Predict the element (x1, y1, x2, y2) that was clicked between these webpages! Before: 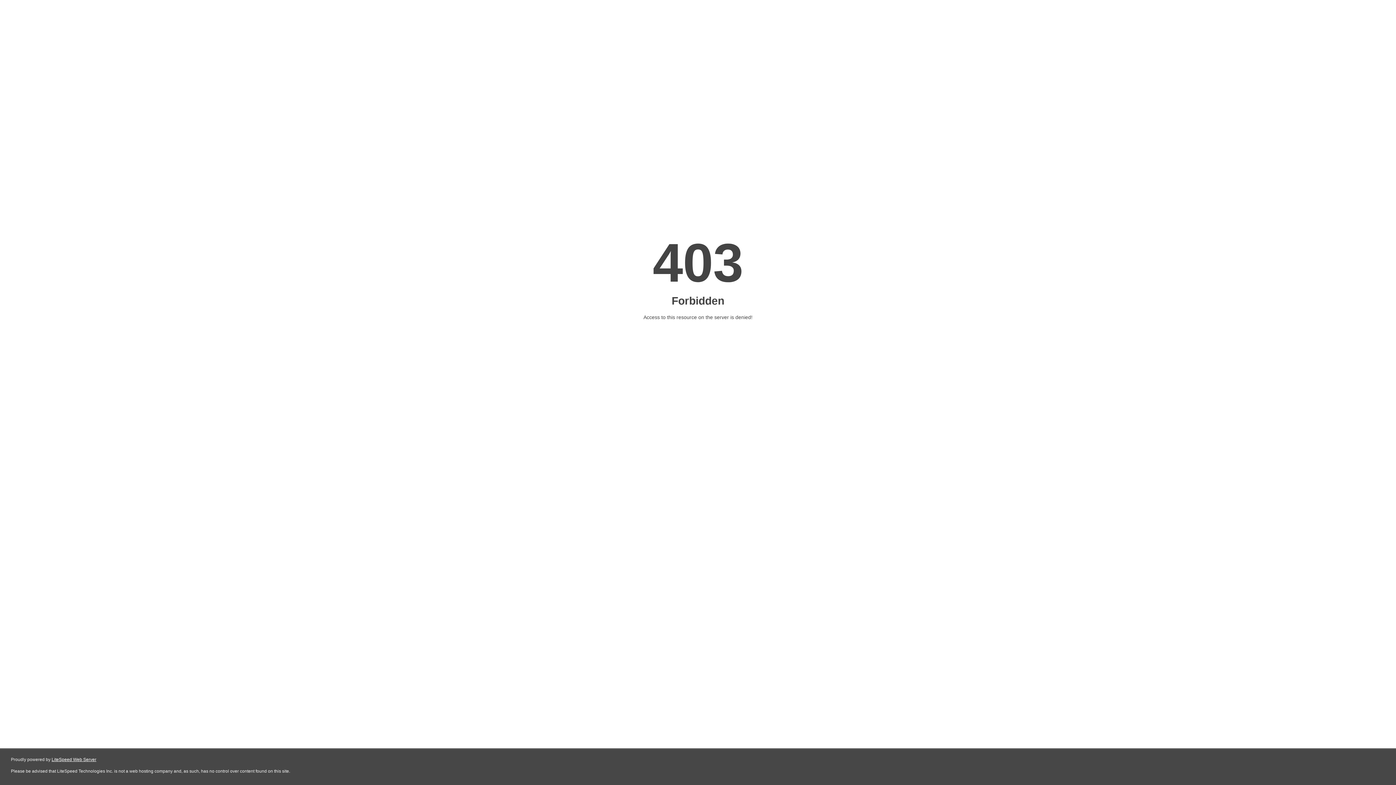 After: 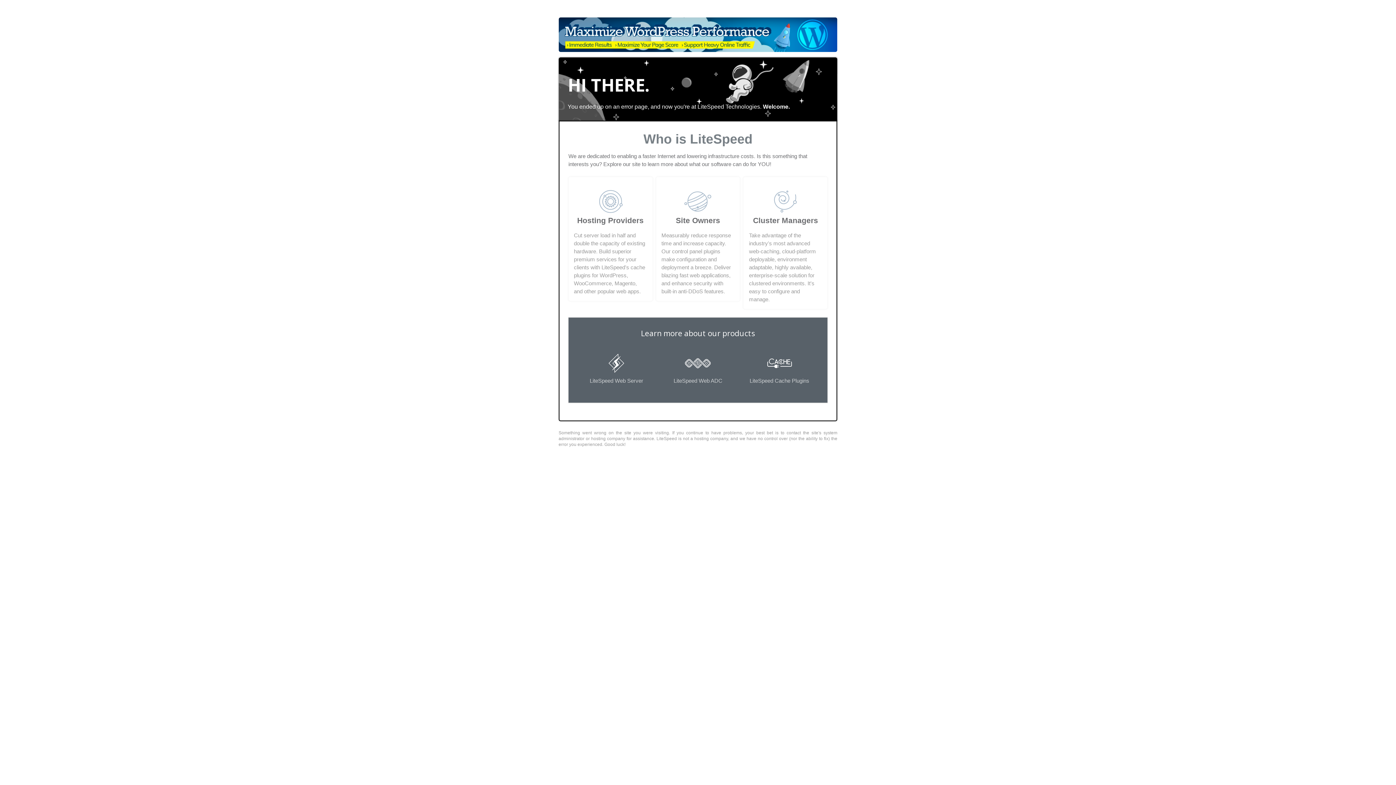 Action: label: LiteSpeed Web Server bbox: (51, 757, 96, 762)